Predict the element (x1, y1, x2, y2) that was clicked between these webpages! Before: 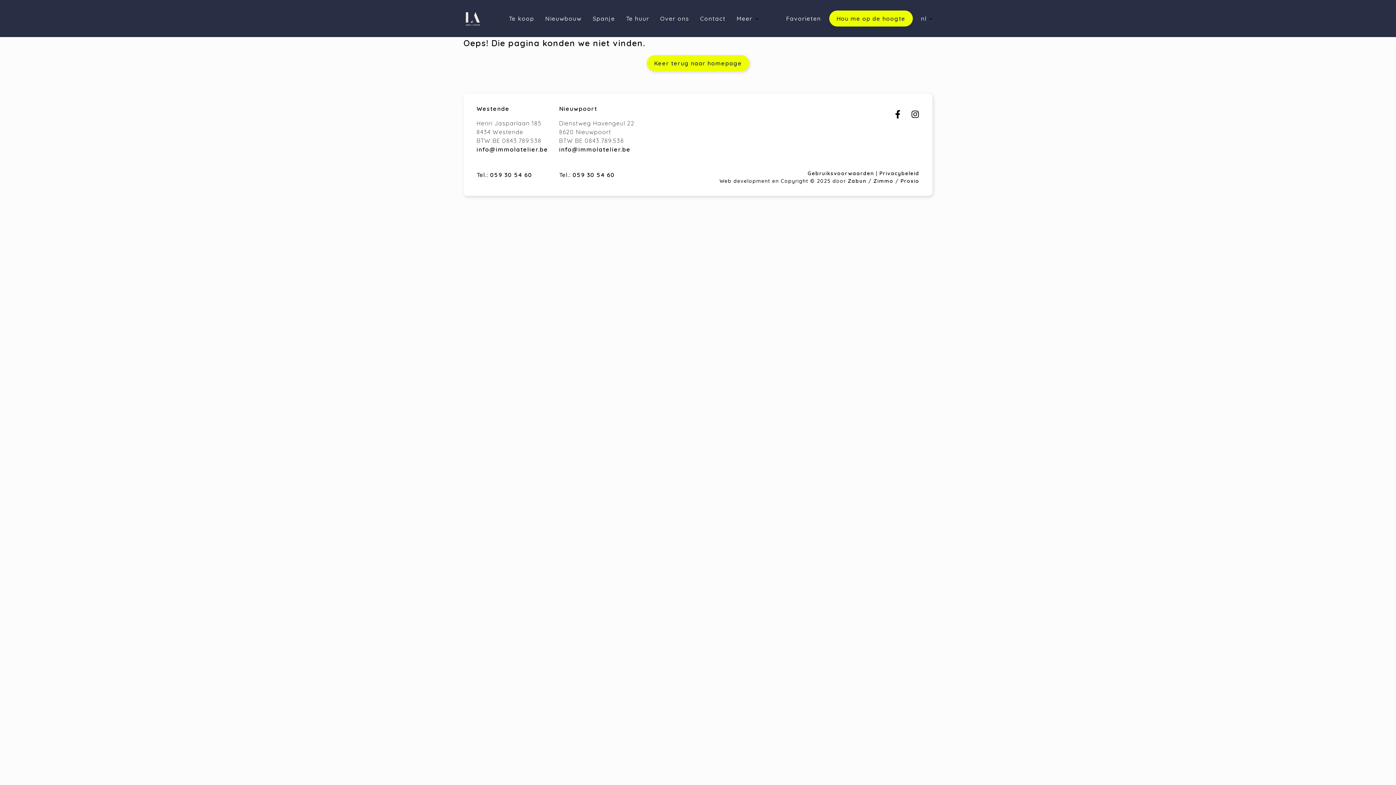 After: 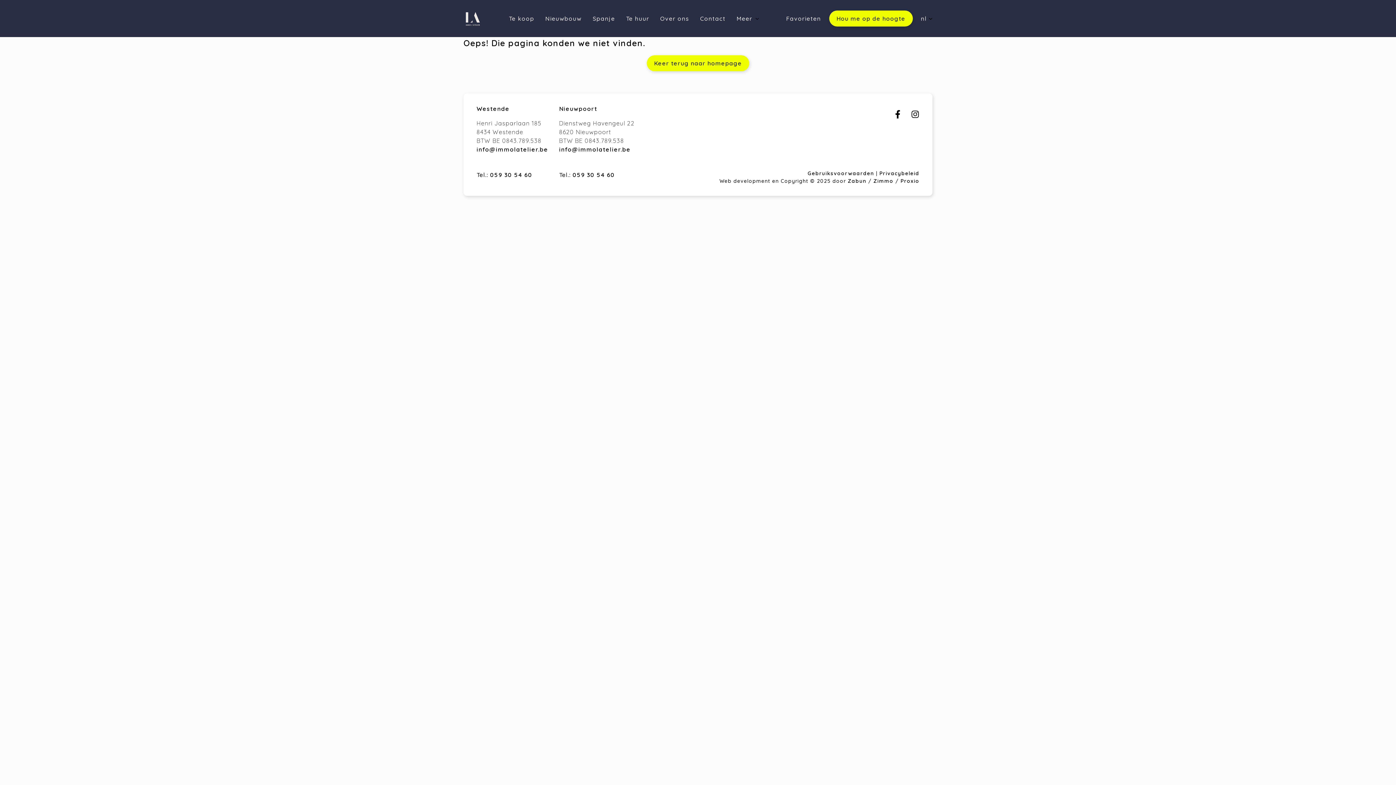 Action: label: info@immolatelier.be bbox: (476, 145, 548, 153)